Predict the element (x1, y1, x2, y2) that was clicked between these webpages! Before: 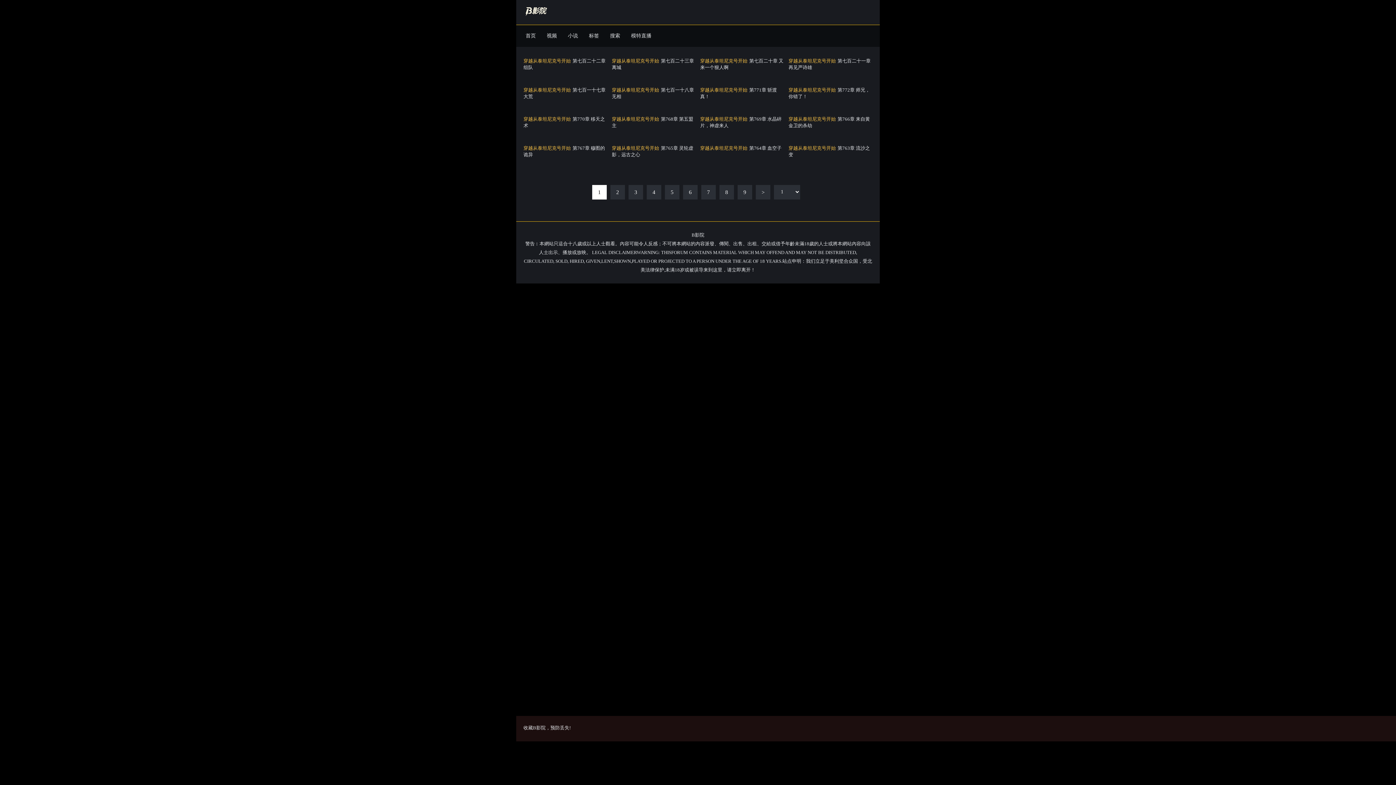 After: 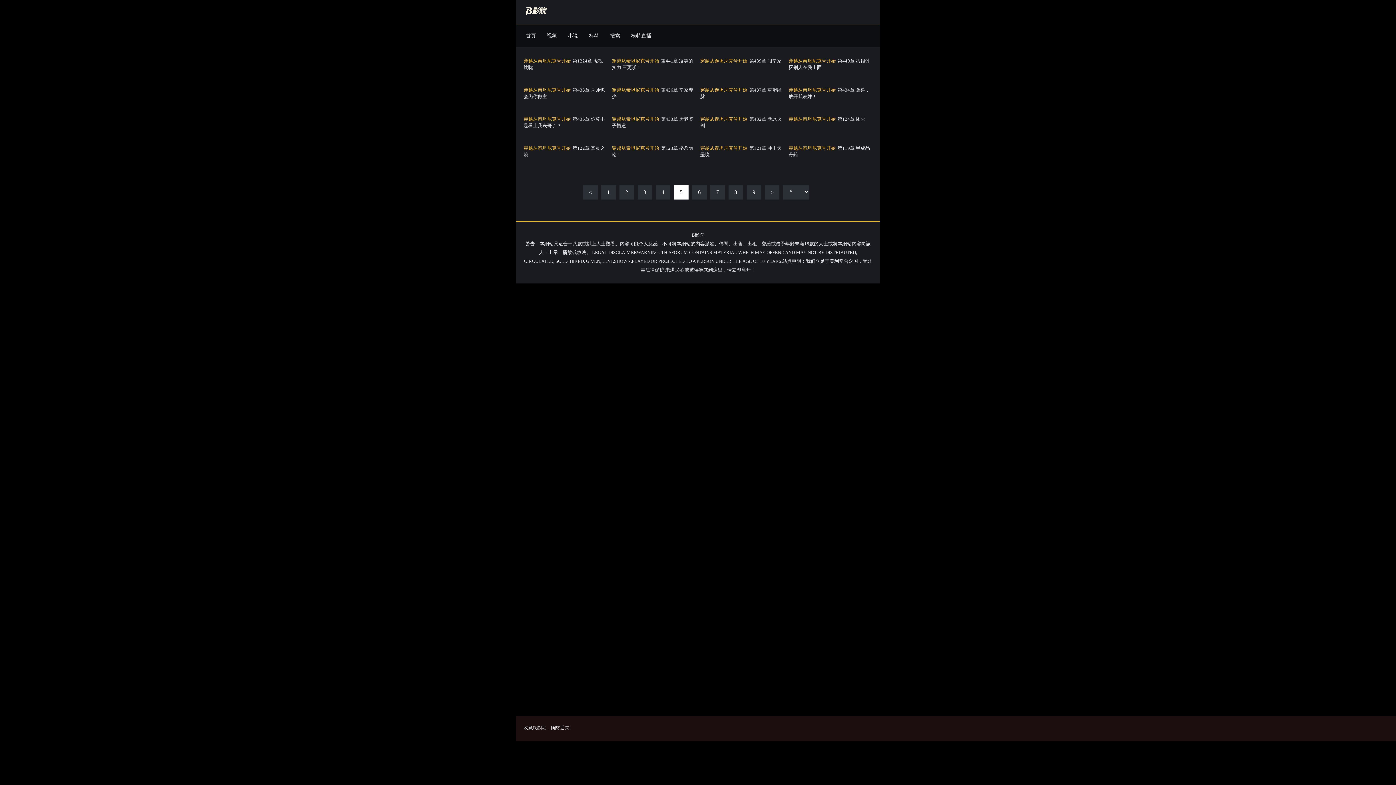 Action: bbox: (665, 185, 679, 199) label: 5